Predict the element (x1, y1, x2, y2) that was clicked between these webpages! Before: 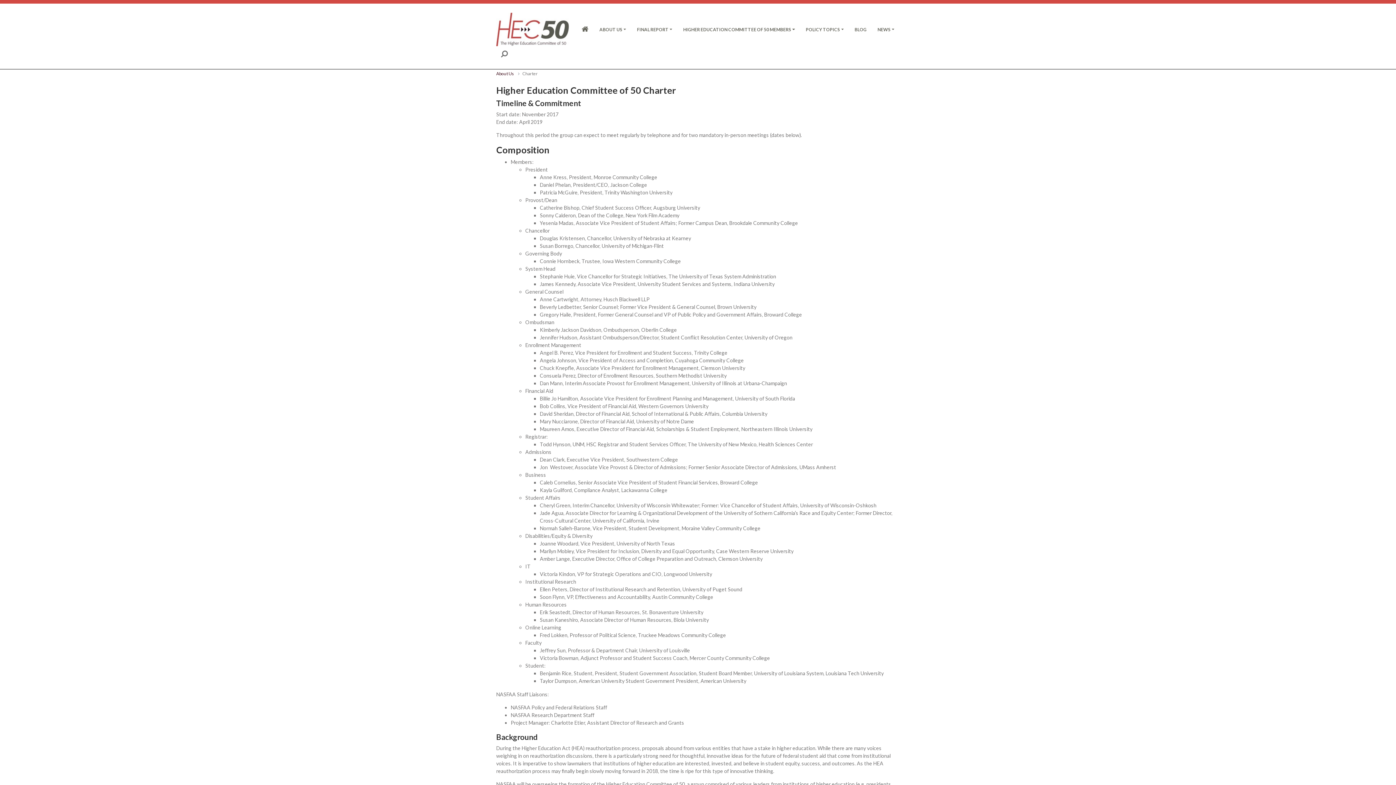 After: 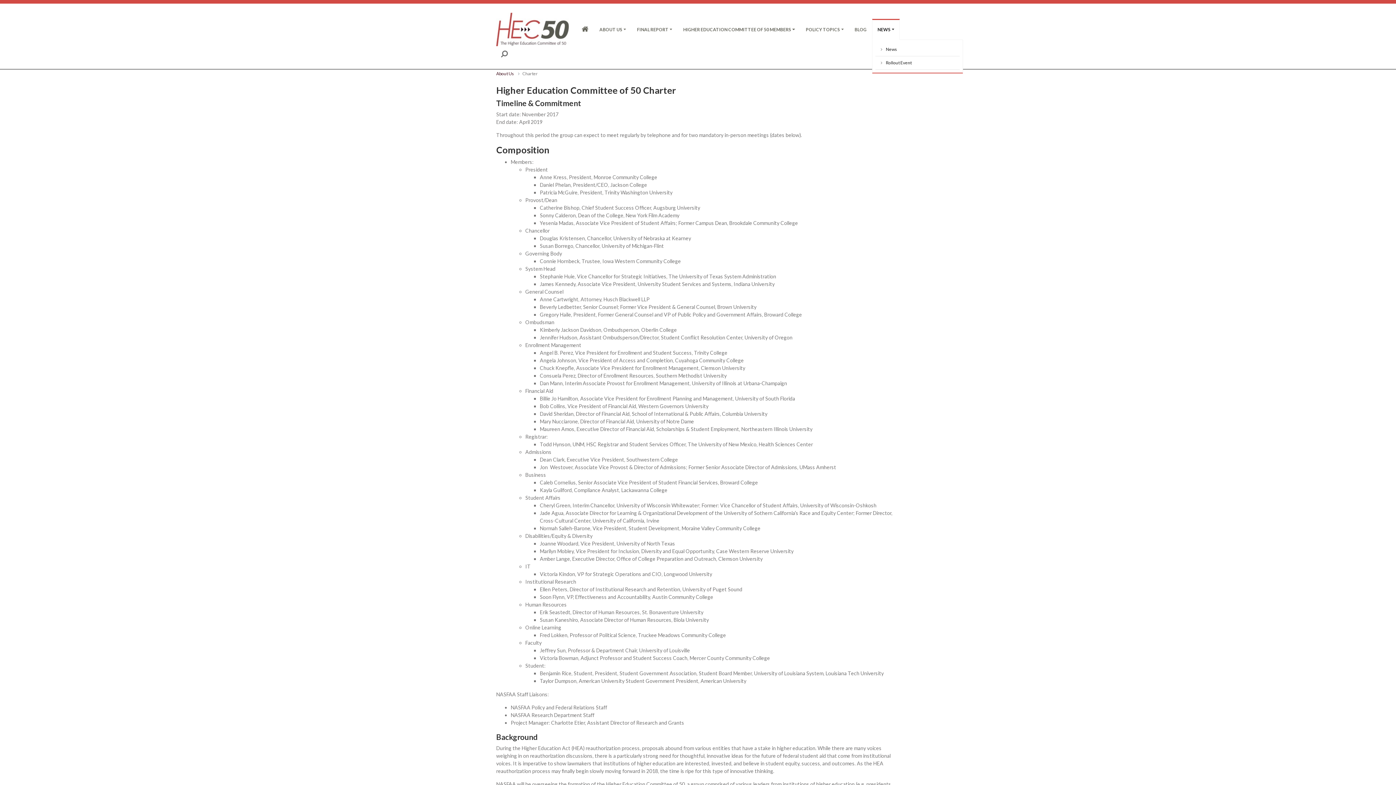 Action: bbox: (872, 18, 900, 40) label: NEWS